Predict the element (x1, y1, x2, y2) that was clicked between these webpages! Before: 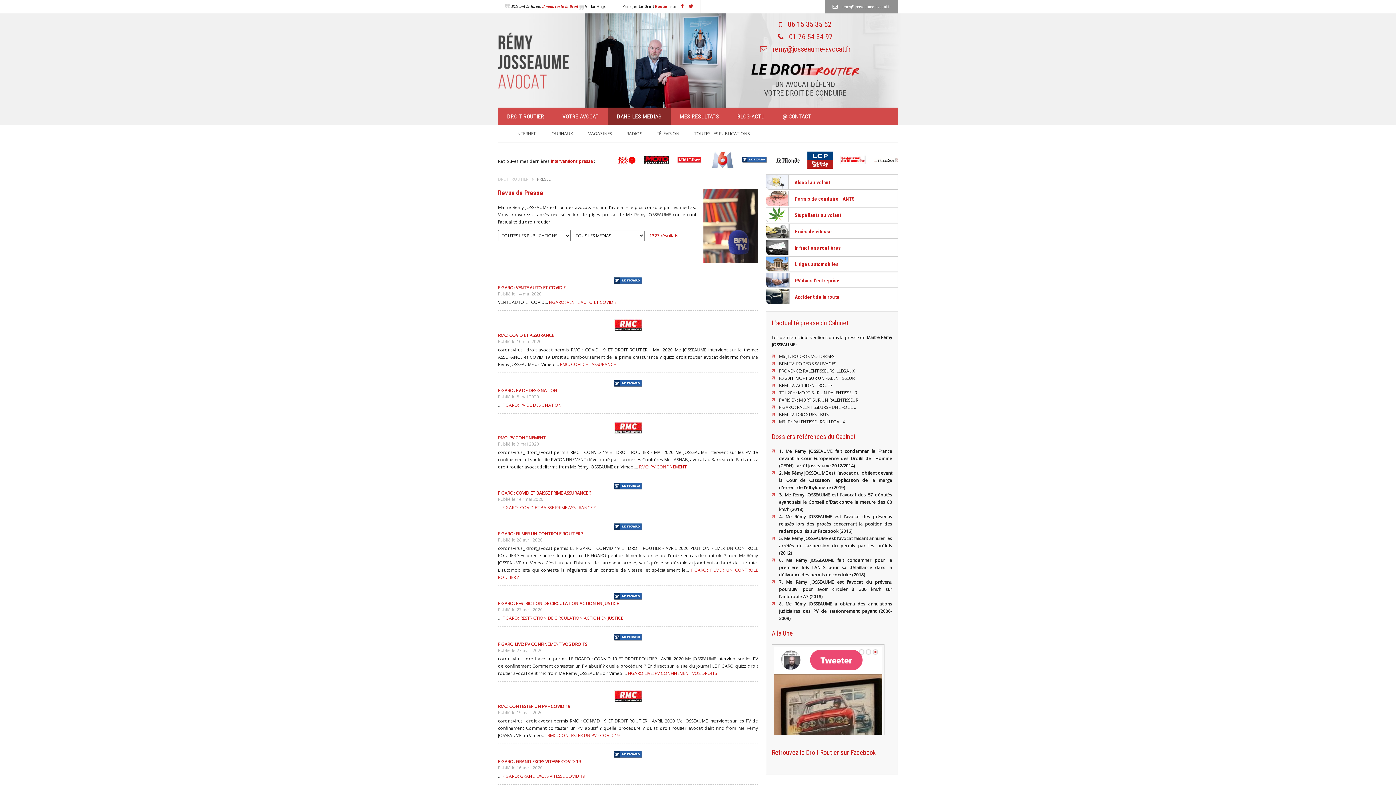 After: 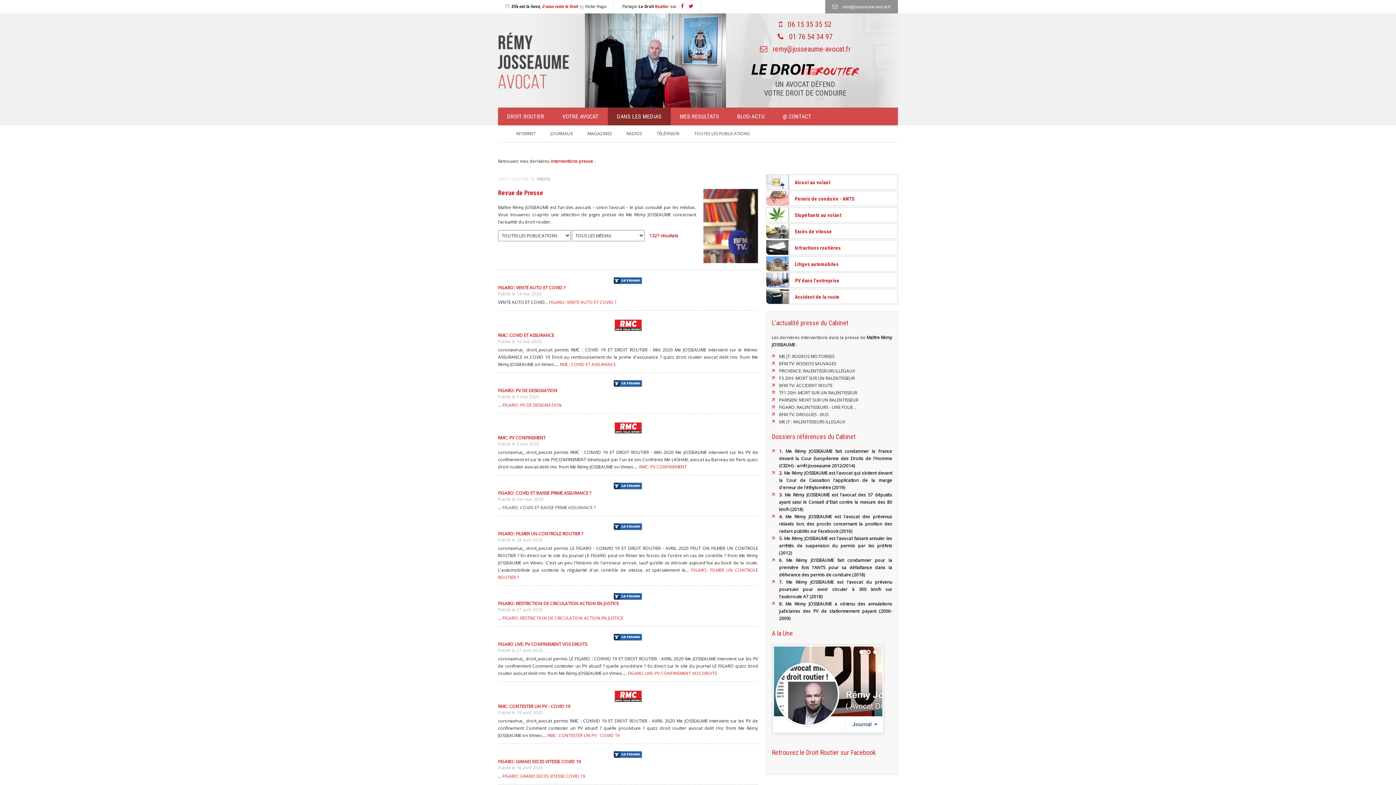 Action: label: FIGARO: COVID ET BAISSE PRIME ASSURANCE ? bbox: (502, 504, 595, 511)